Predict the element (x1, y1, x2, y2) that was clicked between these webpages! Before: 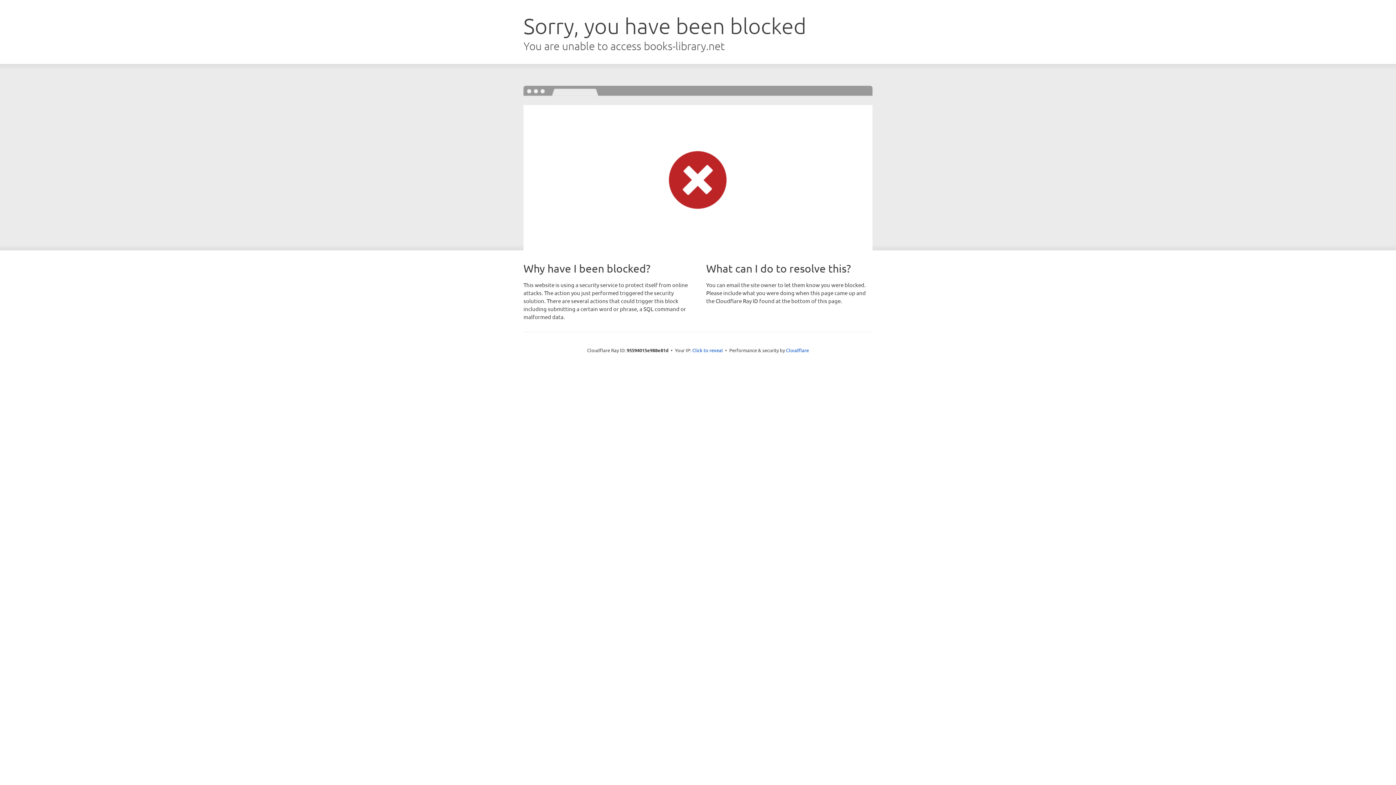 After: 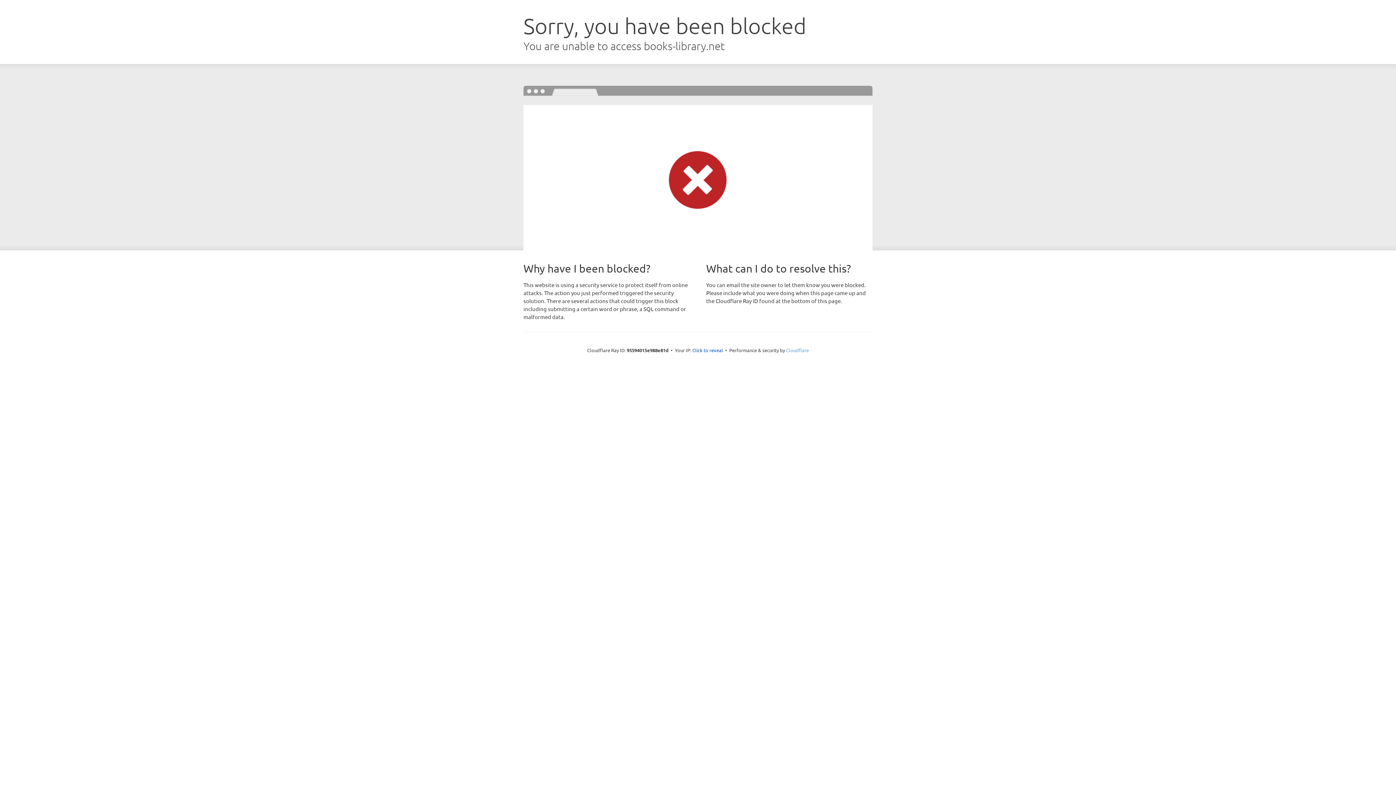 Action: bbox: (786, 347, 809, 353) label: Cloudflare